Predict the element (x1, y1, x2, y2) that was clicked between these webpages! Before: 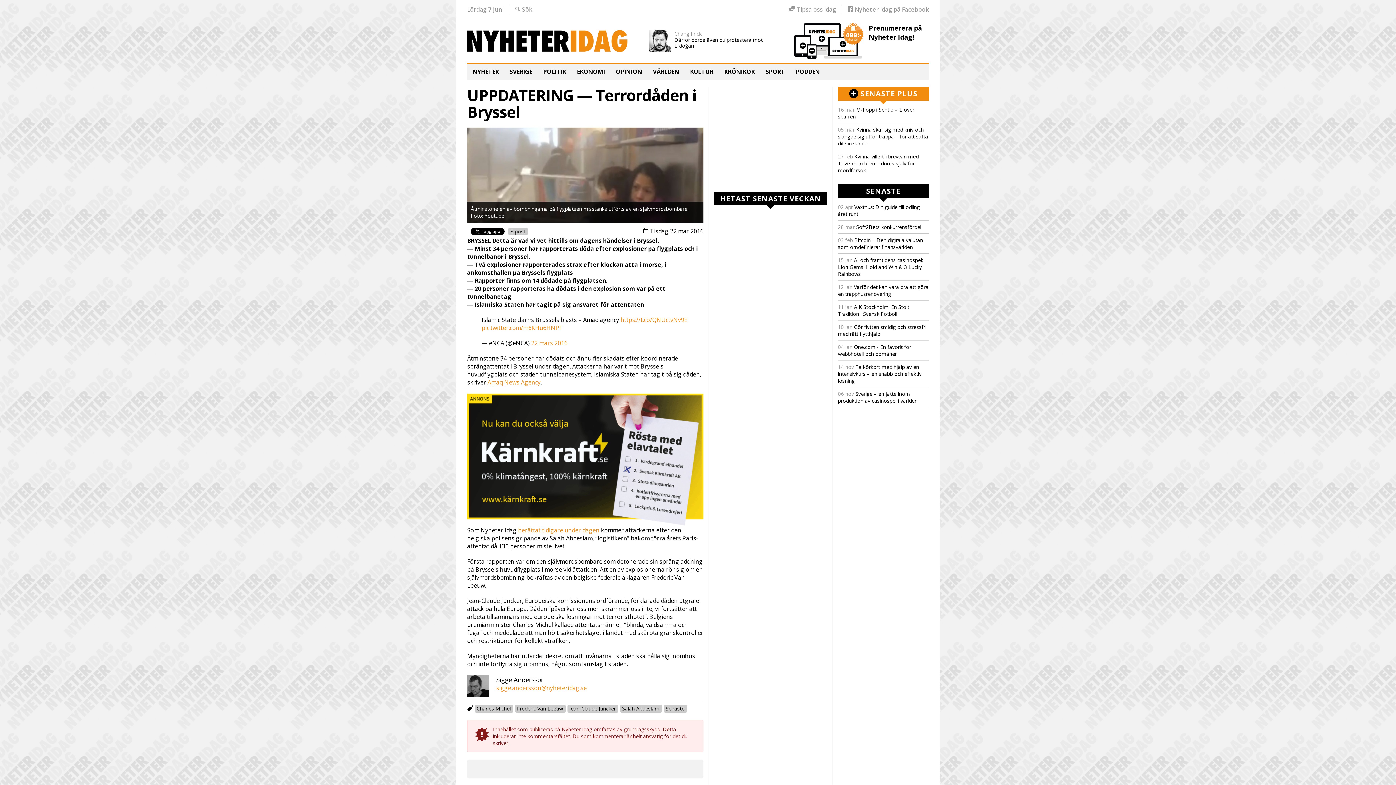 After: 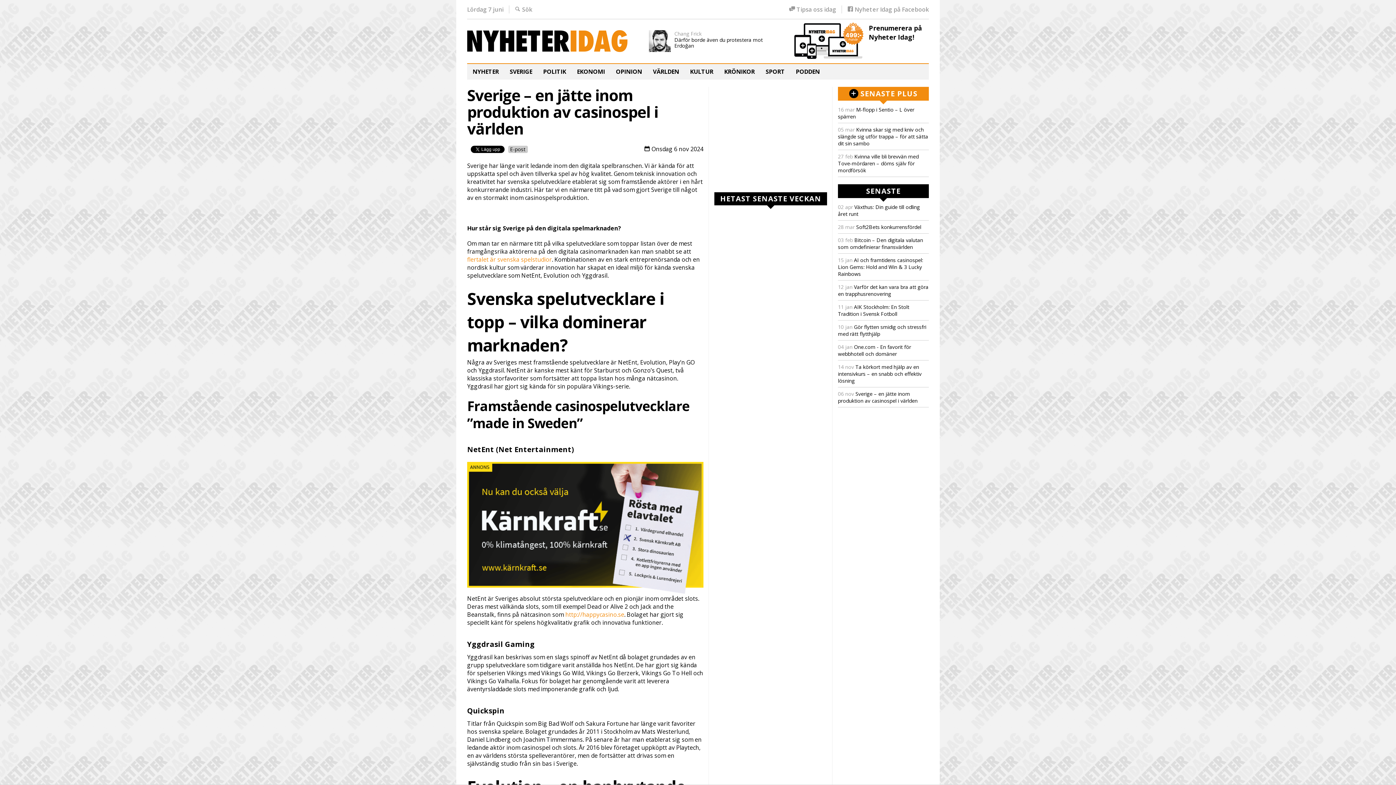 Action: label: 06 nov Sverige – en jätte inom produktion av casinospel i världen bbox: (838, 390, 917, 404)